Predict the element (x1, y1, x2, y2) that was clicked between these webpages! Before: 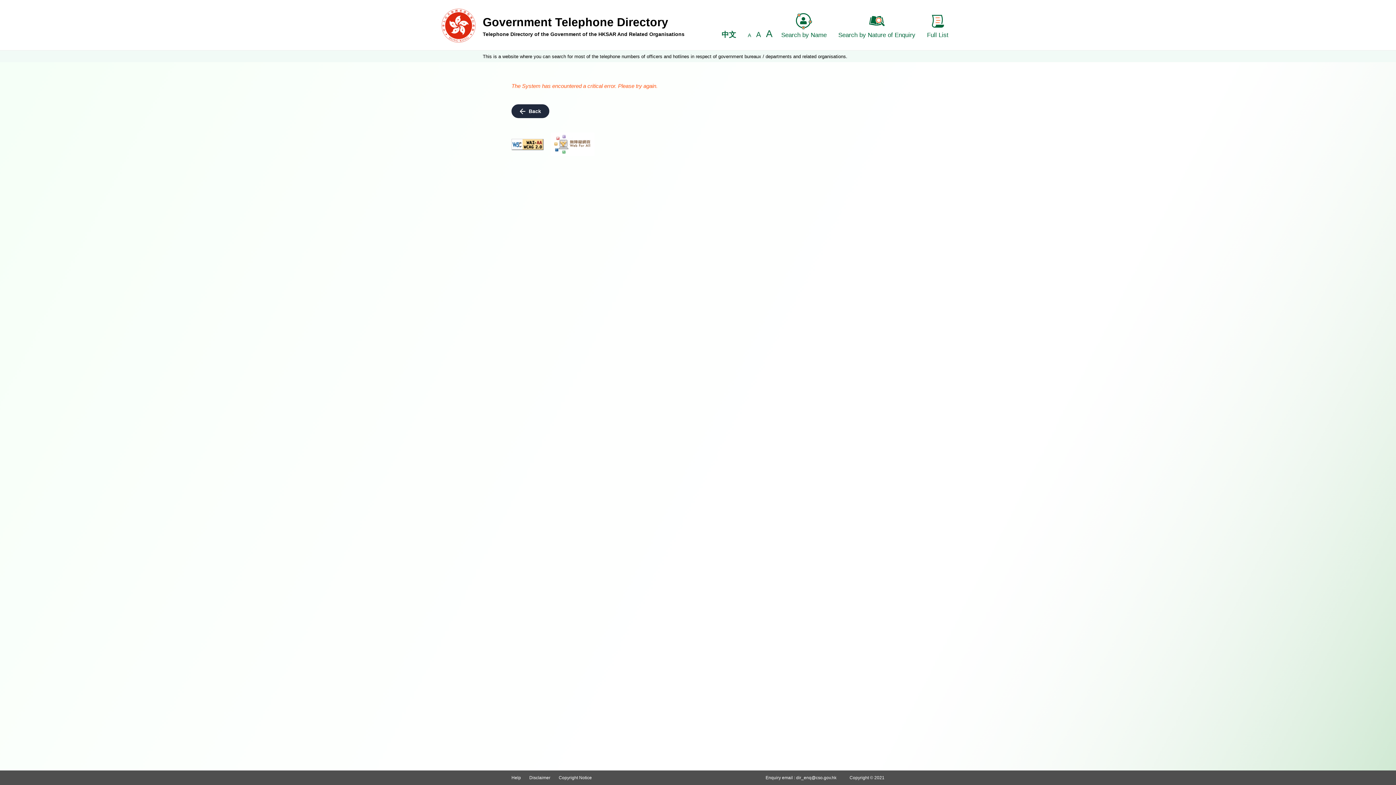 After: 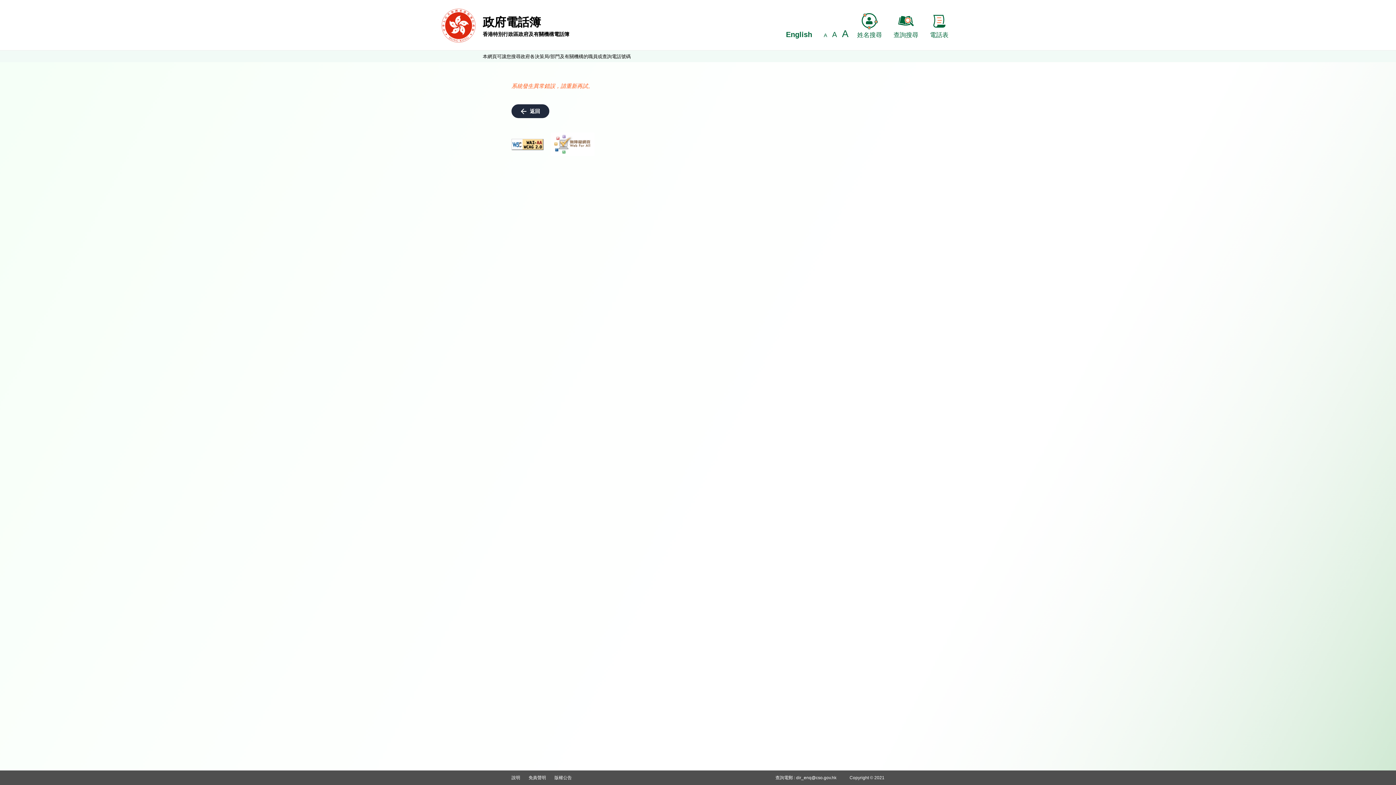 Action: bbox: (721, 30, 736, 38) label: 中文